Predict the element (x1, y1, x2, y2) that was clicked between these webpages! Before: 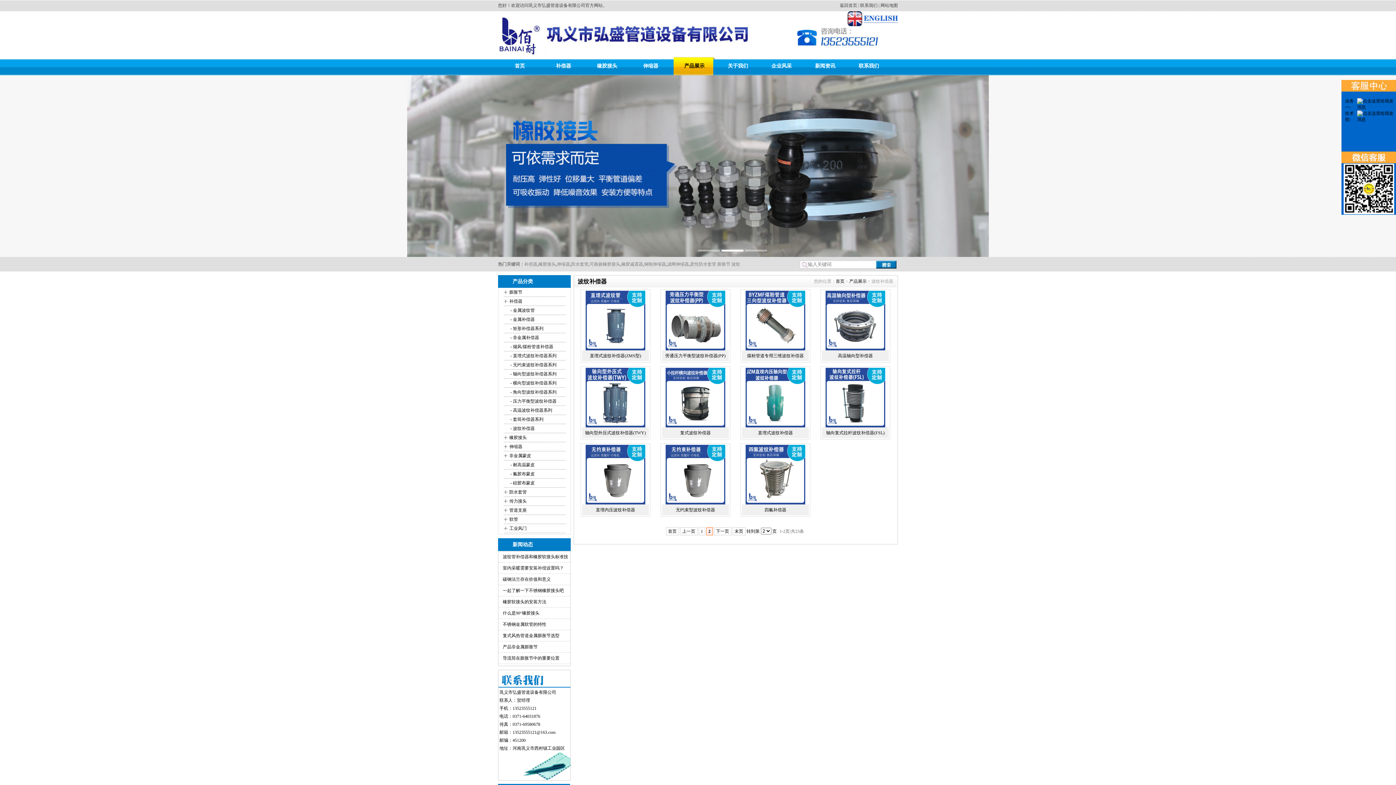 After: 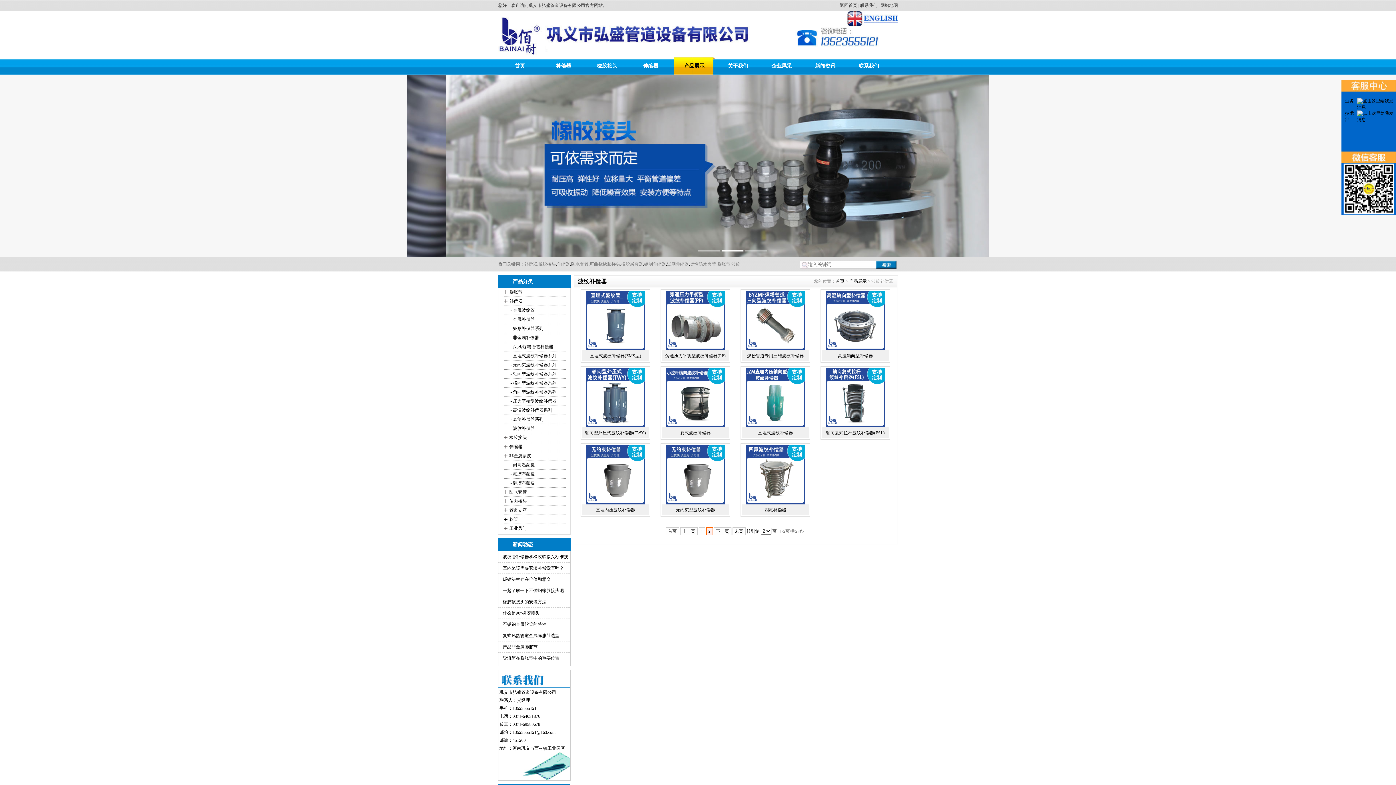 Action: label: + bbox: (502, 515, 509, 524)